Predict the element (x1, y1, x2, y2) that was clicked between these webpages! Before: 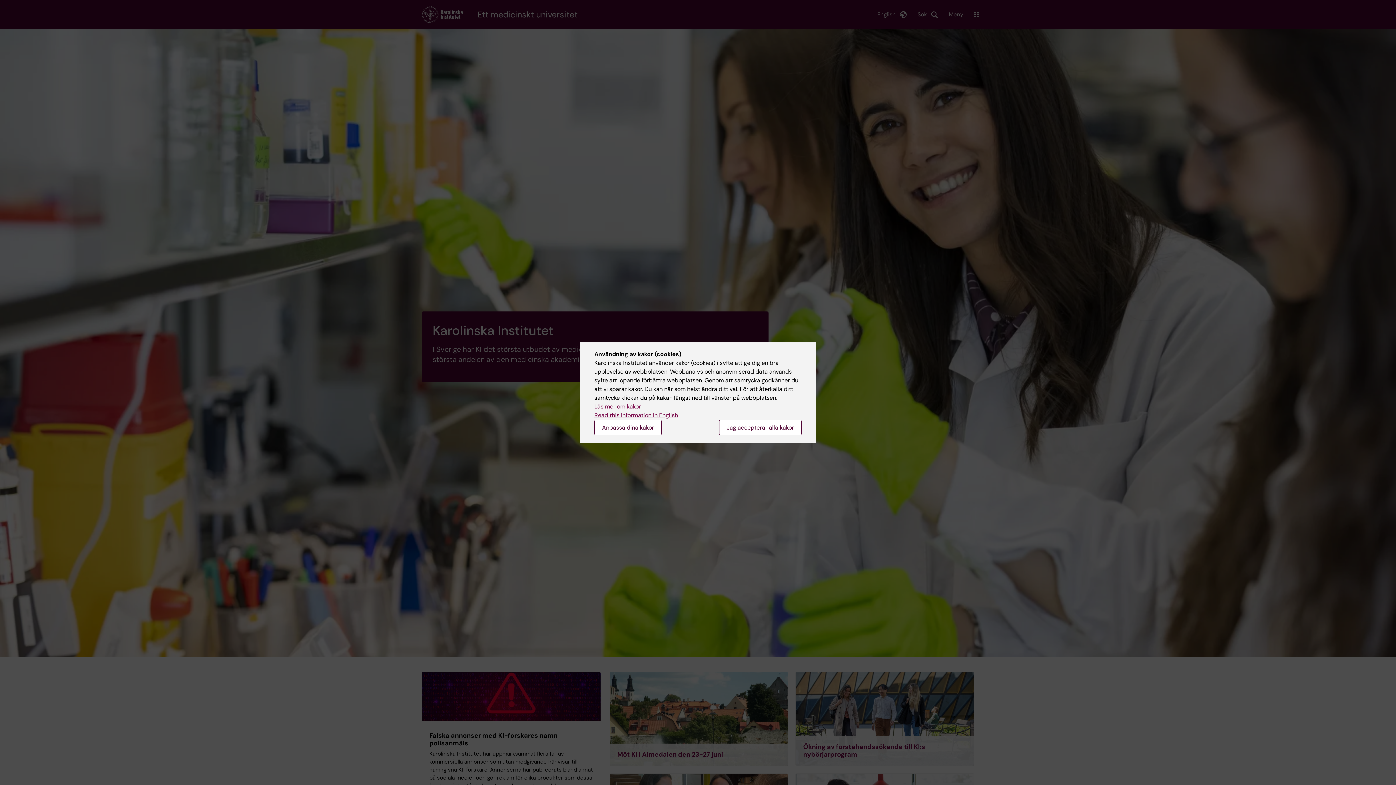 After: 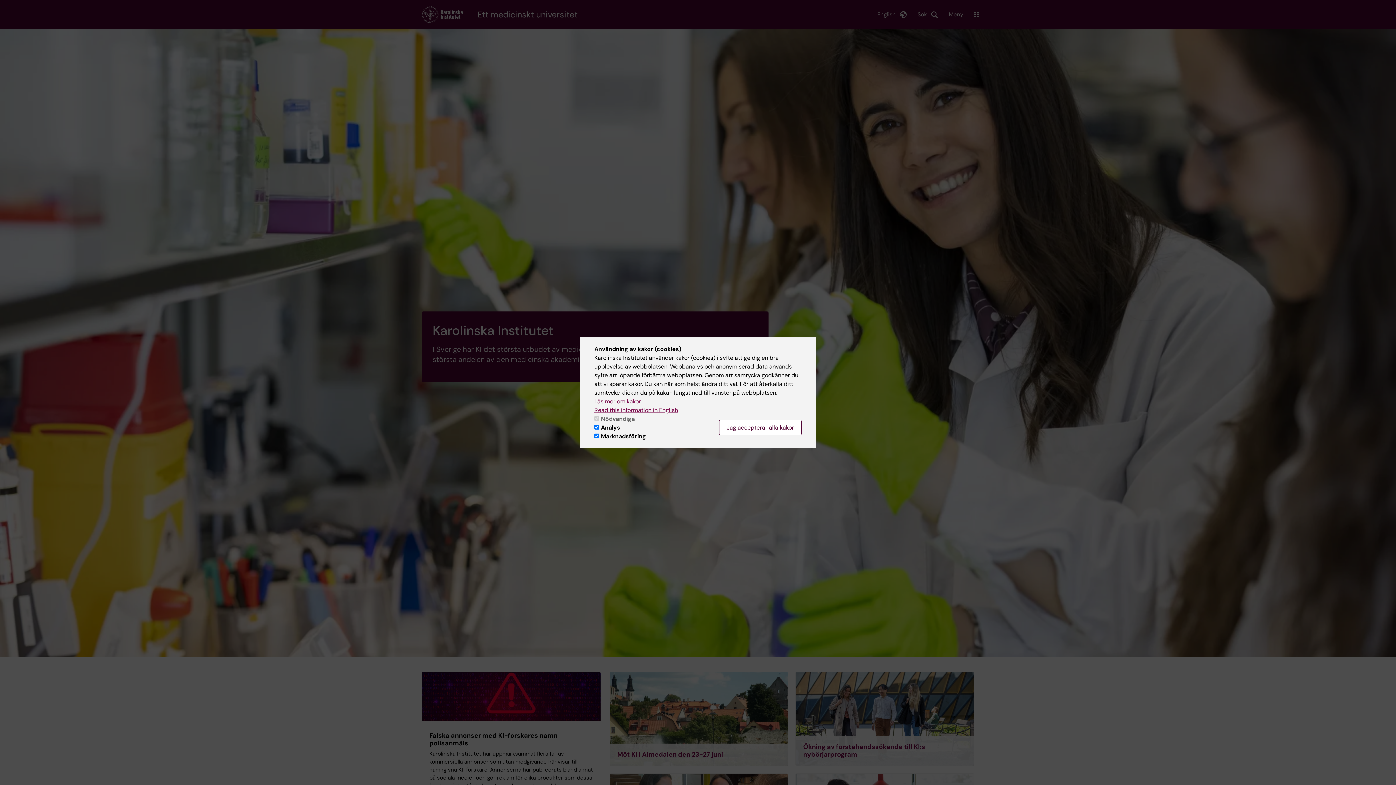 Action: label: Anpassa dina kakor bbox: (594, 420, 661, 435)